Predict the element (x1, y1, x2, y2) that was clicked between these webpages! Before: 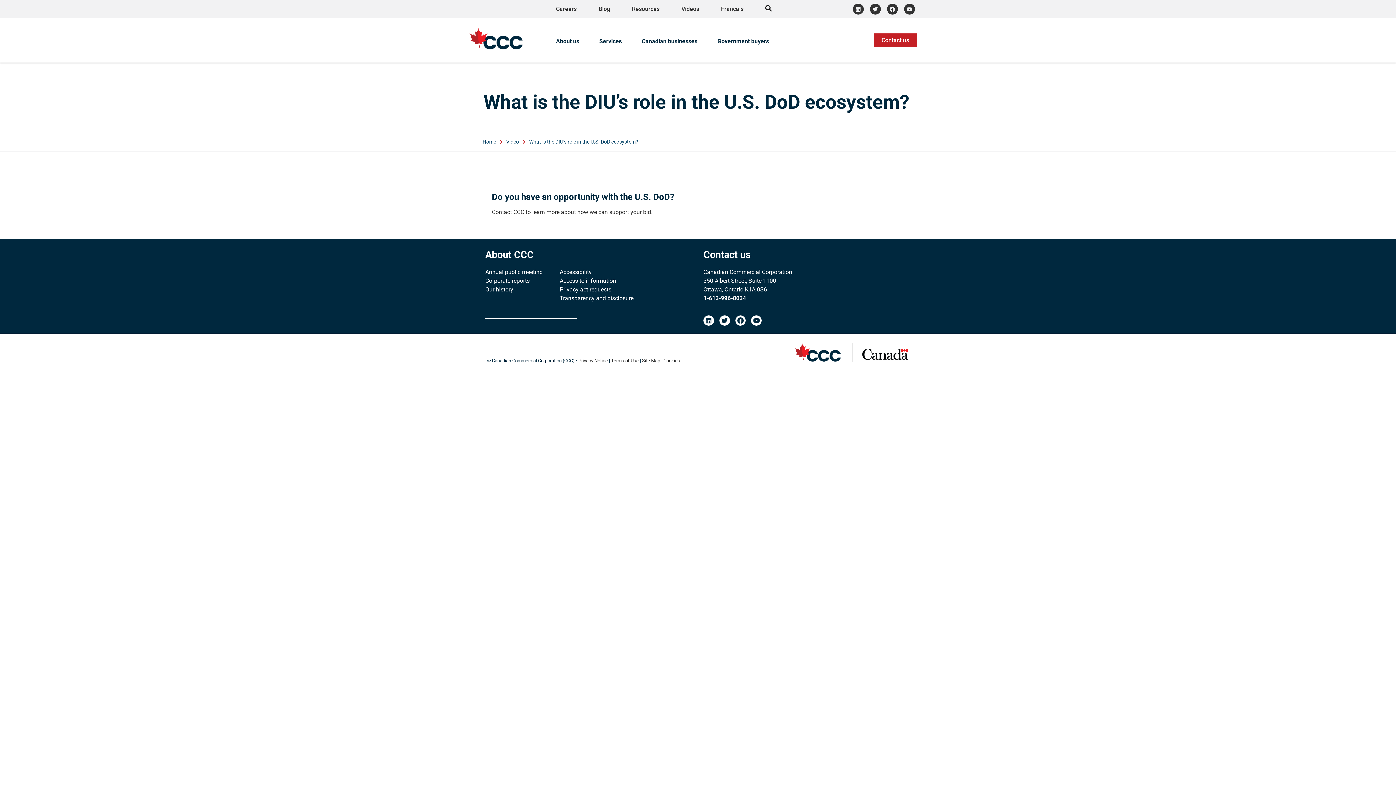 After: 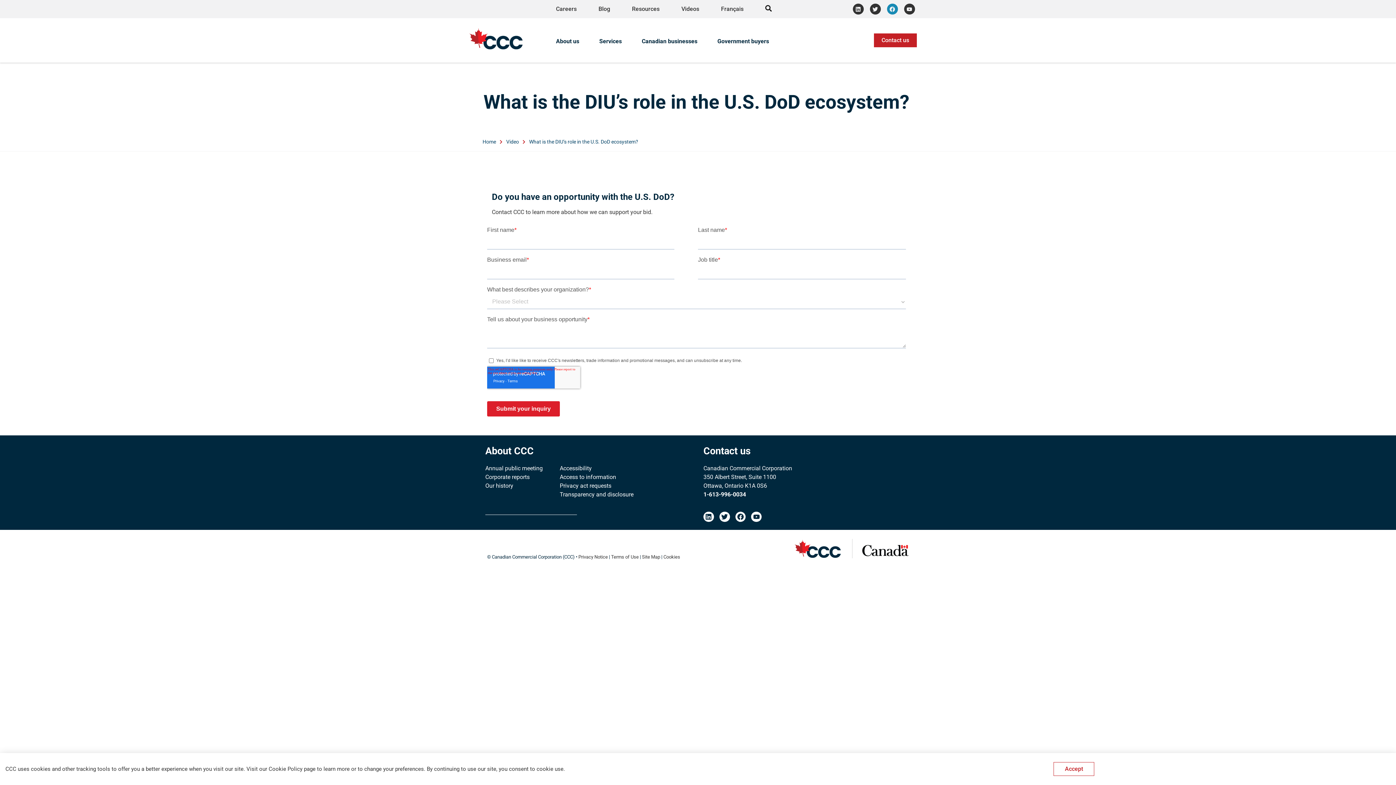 Action: label: Facebook bbox: (887, 3, 898, 14)